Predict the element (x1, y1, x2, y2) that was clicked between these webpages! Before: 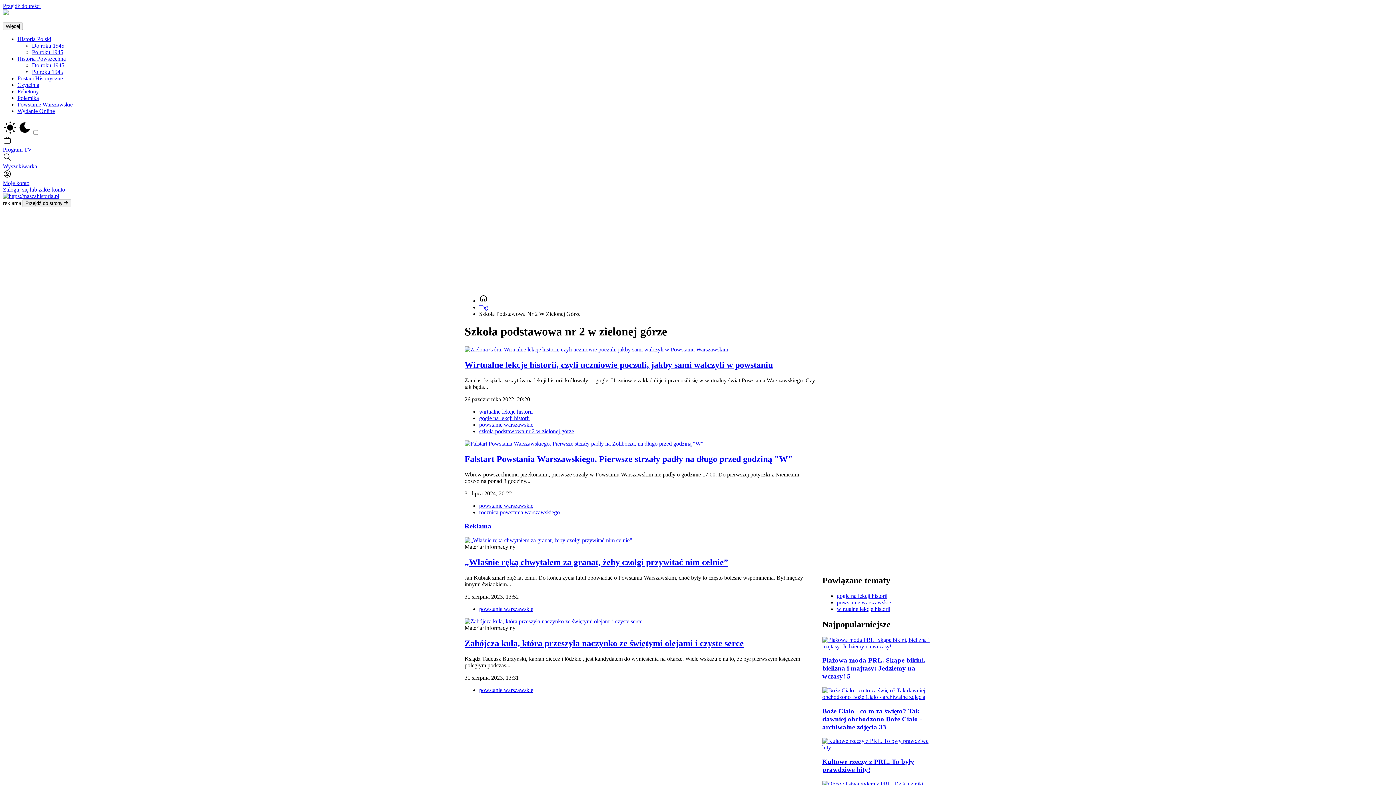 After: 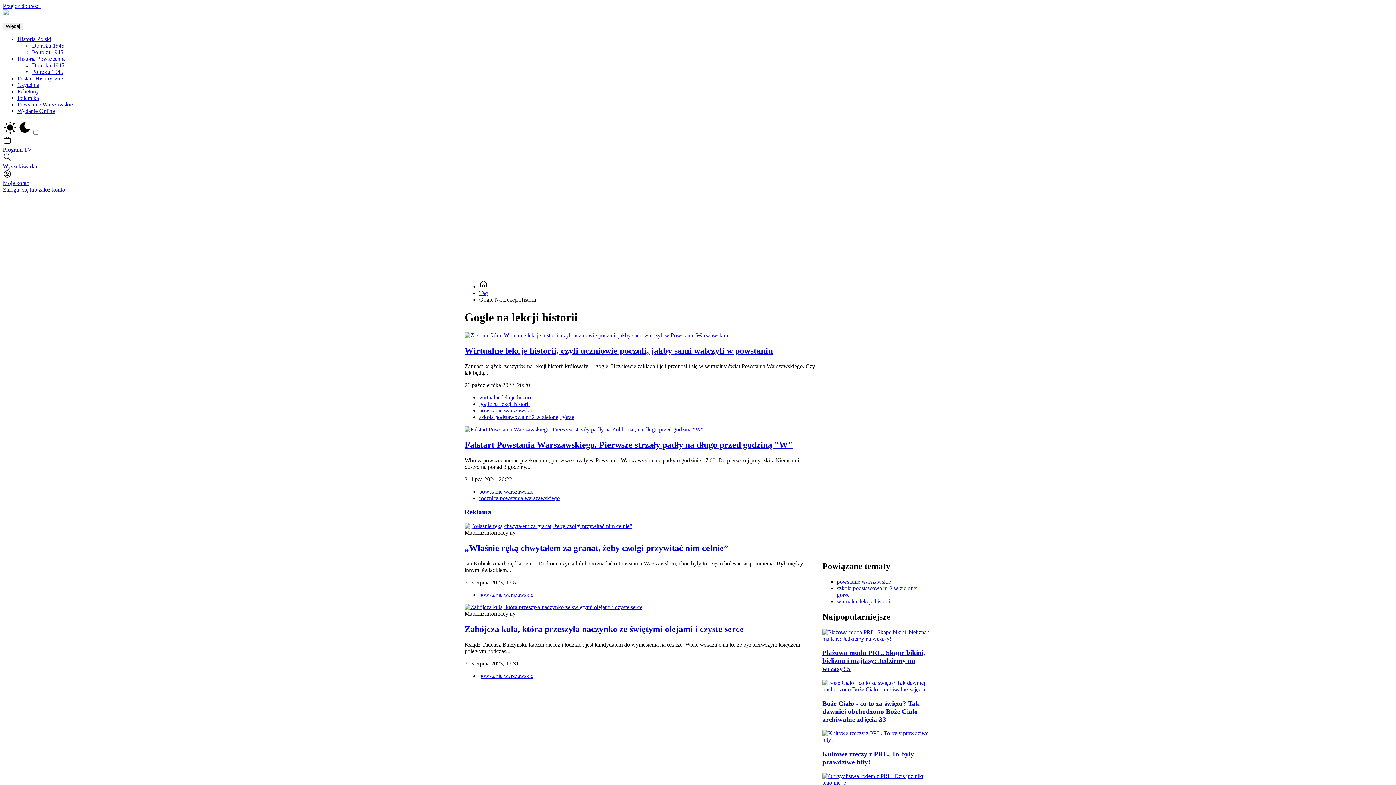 Action: bbox: (479, 415, 529, 421) label: gogle na lekcji historii